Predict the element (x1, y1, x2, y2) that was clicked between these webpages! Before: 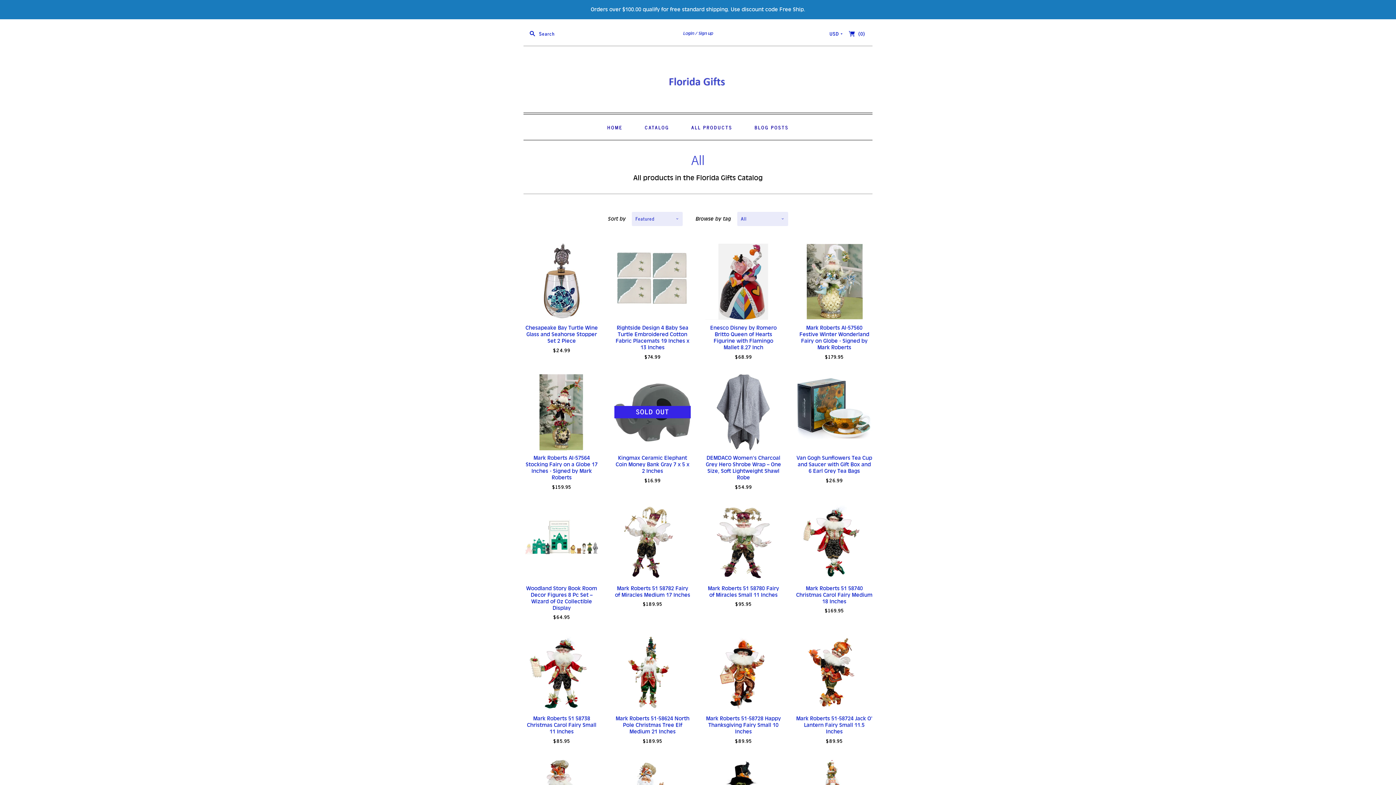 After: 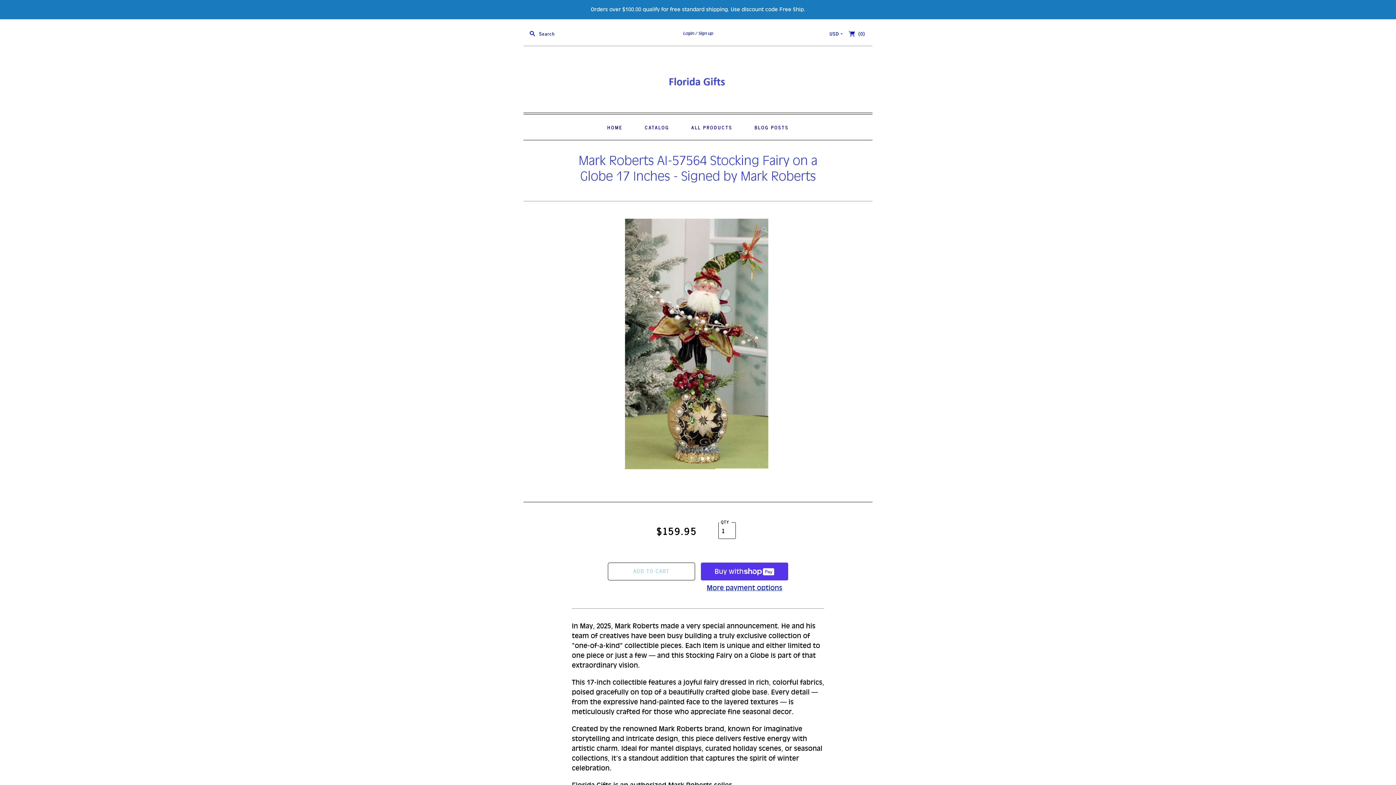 Action: bbox: (525, 455, 597, 481) label: Mark Roberts AI-57564 Stocking Fairy on a Globe 17 Inches - Signed by Mark Roberts